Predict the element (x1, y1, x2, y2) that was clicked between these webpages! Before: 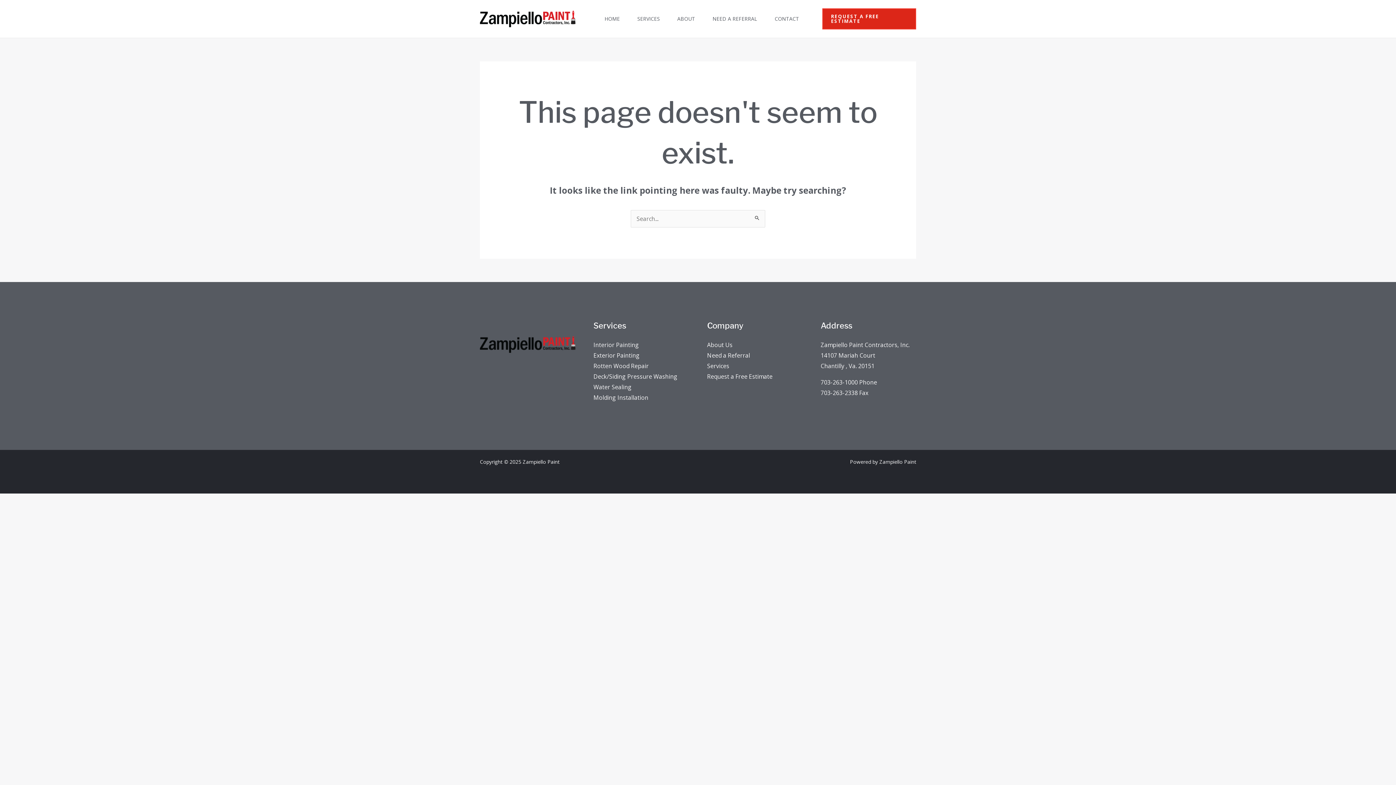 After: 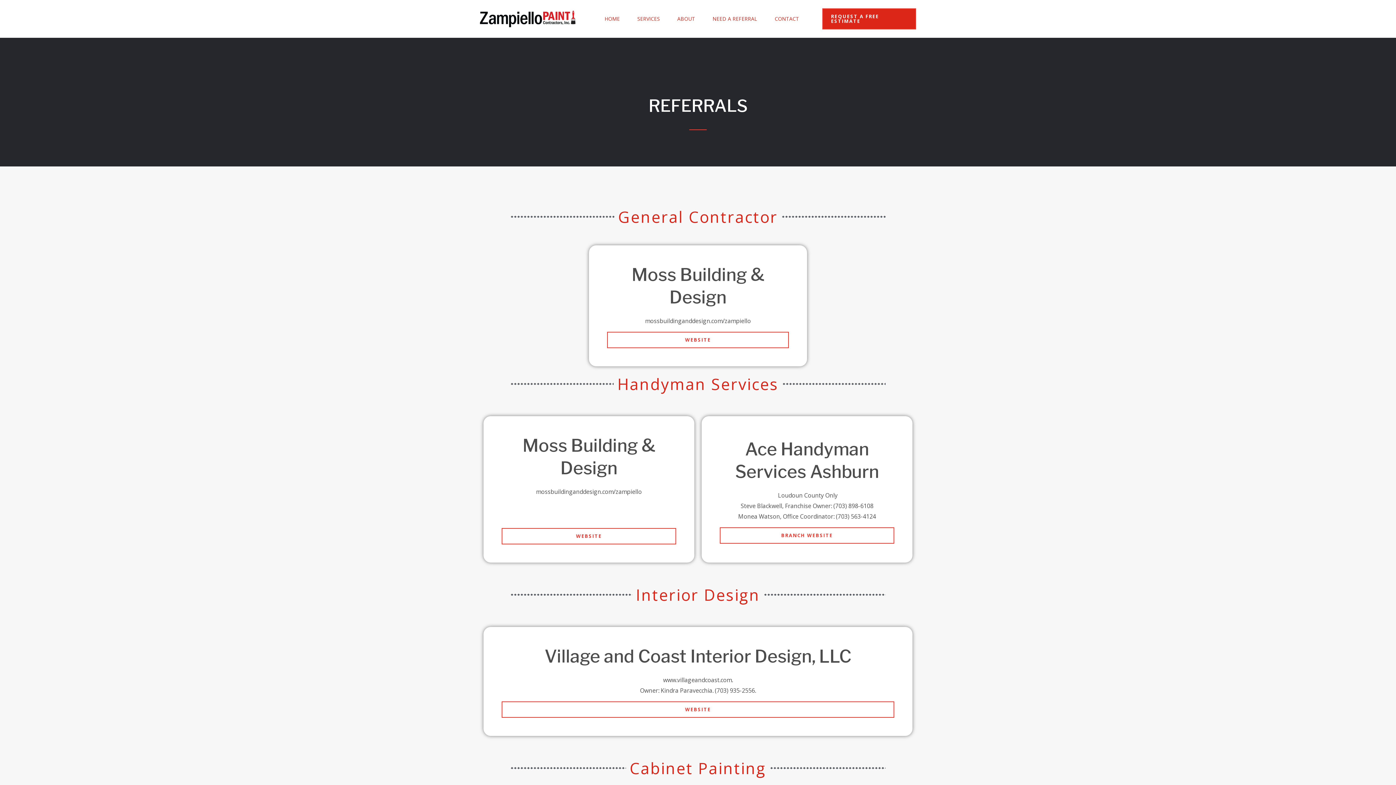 Action: bbox: (704, 0, 766, 37) label: NEED A REFERRAL